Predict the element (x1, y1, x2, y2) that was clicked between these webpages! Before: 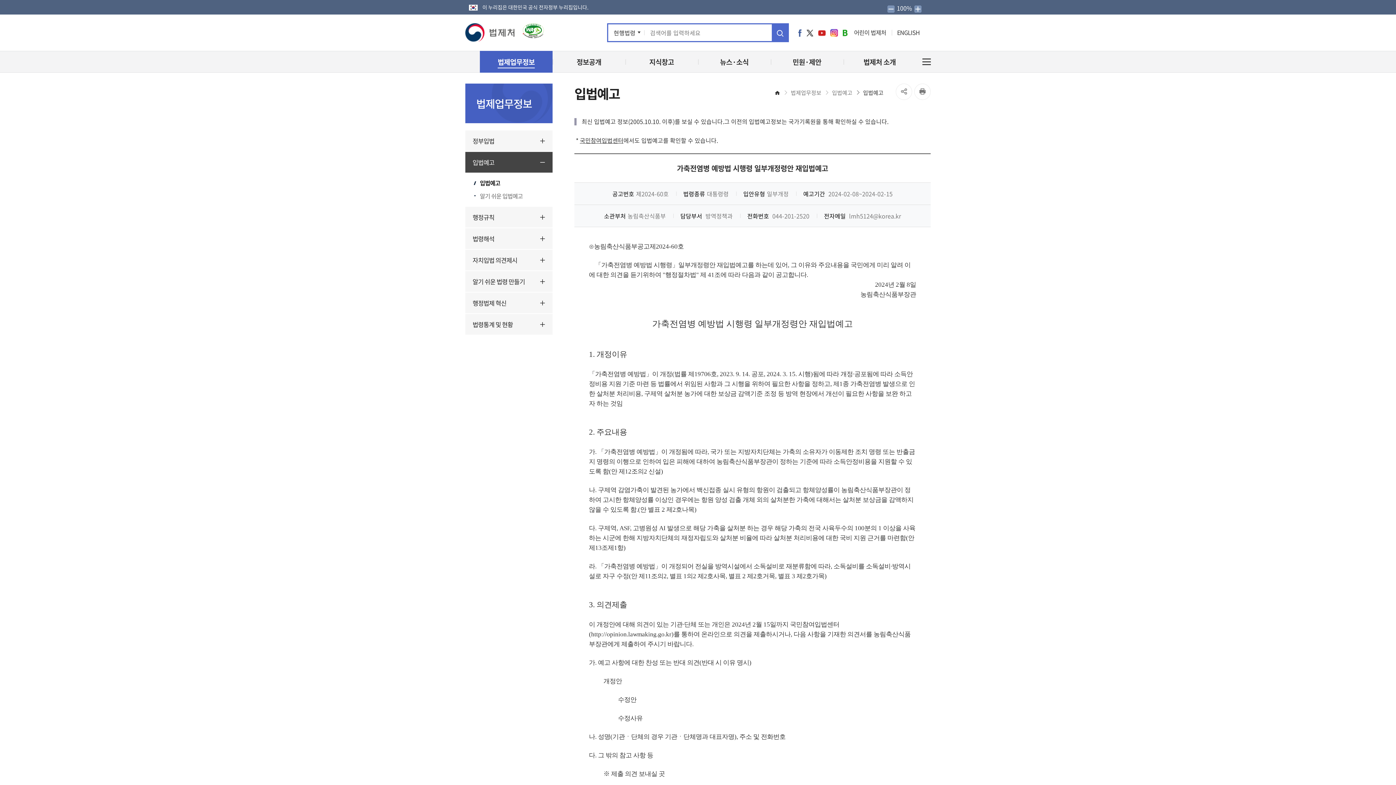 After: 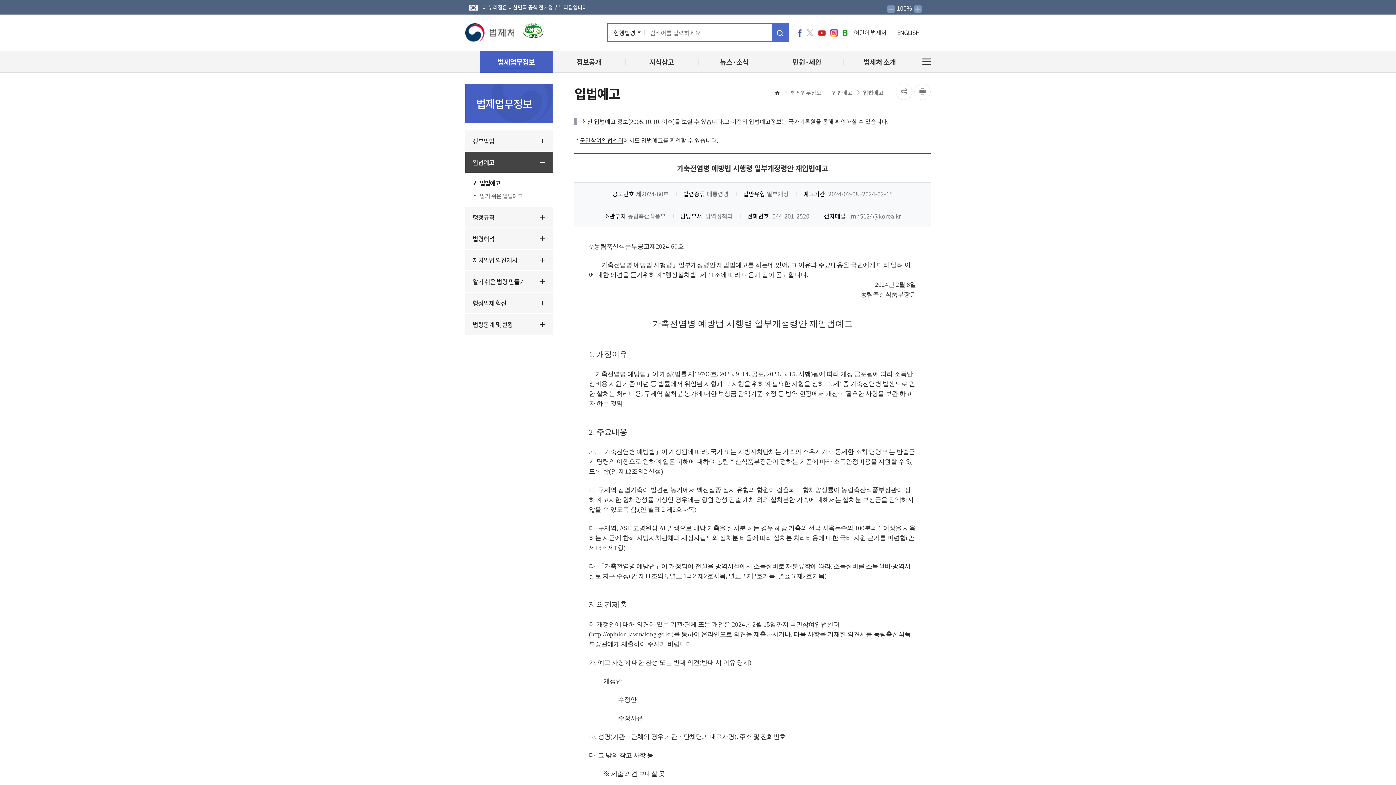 Action: label: 트위터 bbox: (806, 28, 813, 36)